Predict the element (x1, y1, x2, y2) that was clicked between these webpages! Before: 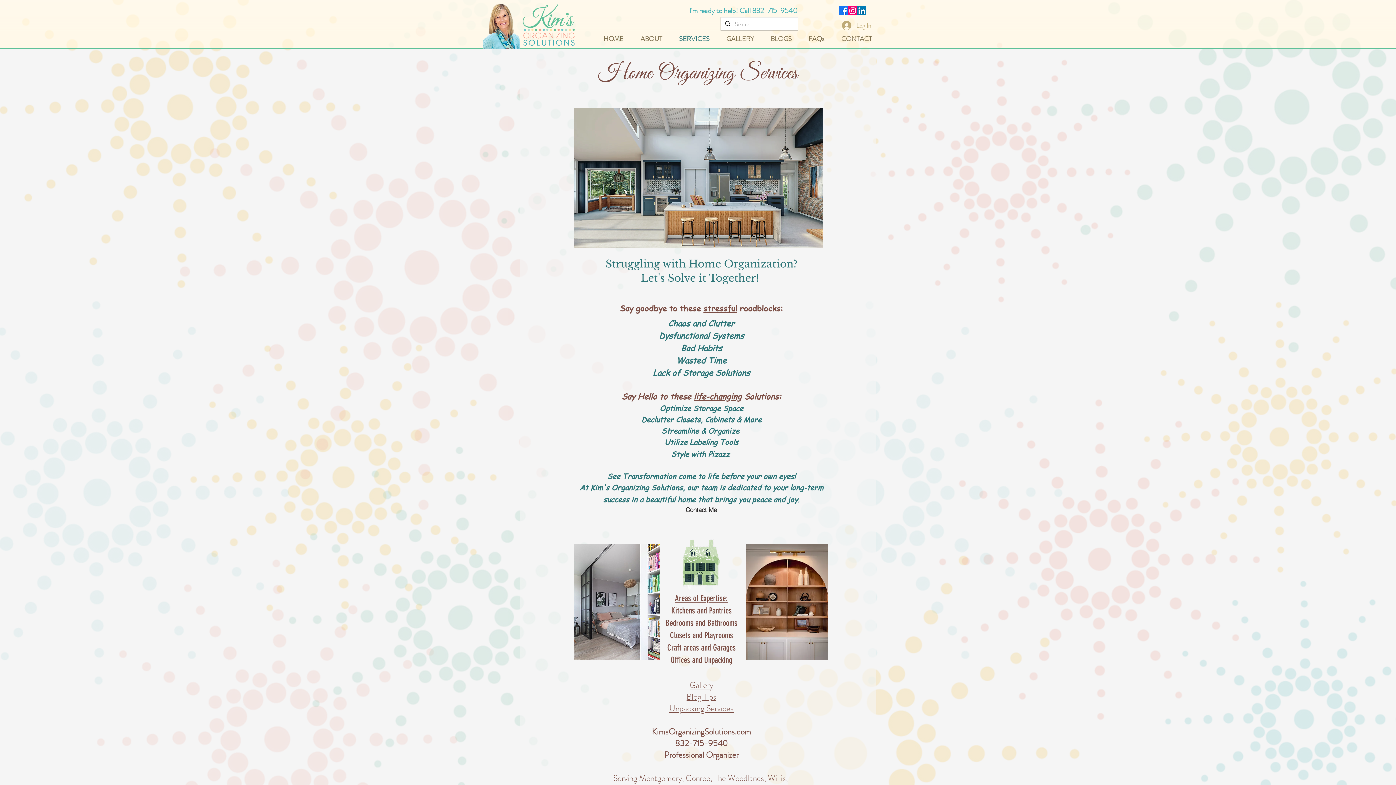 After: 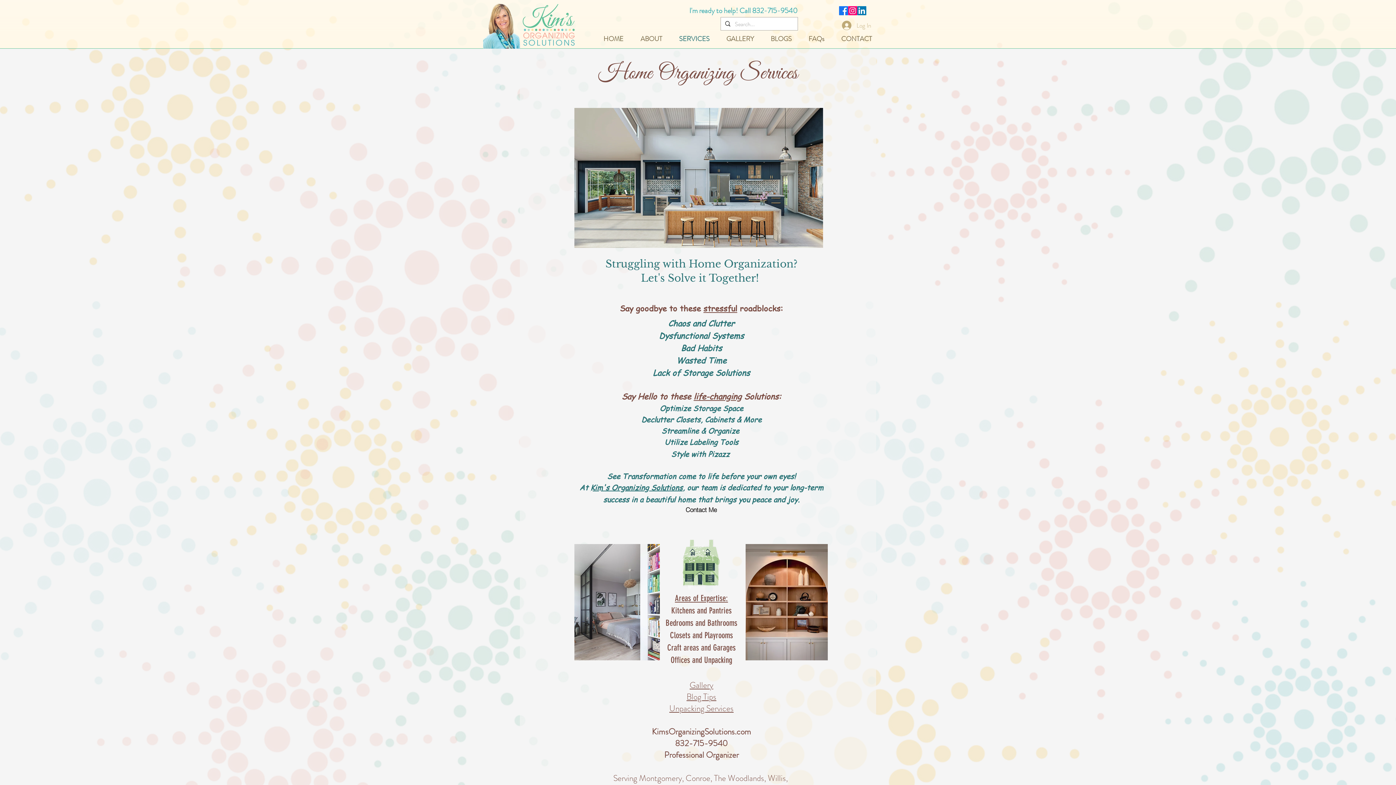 Action: bbox: (857, 6, 866, 15)